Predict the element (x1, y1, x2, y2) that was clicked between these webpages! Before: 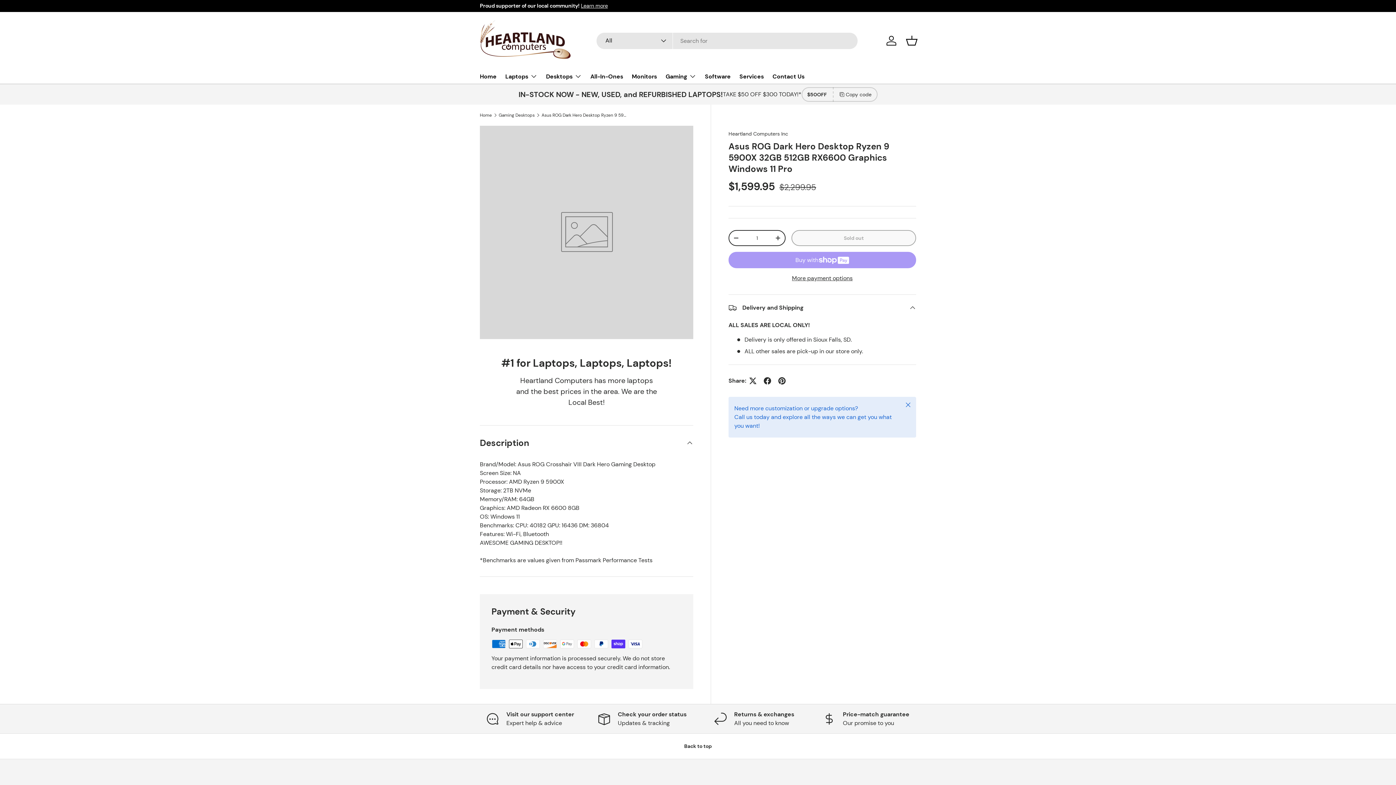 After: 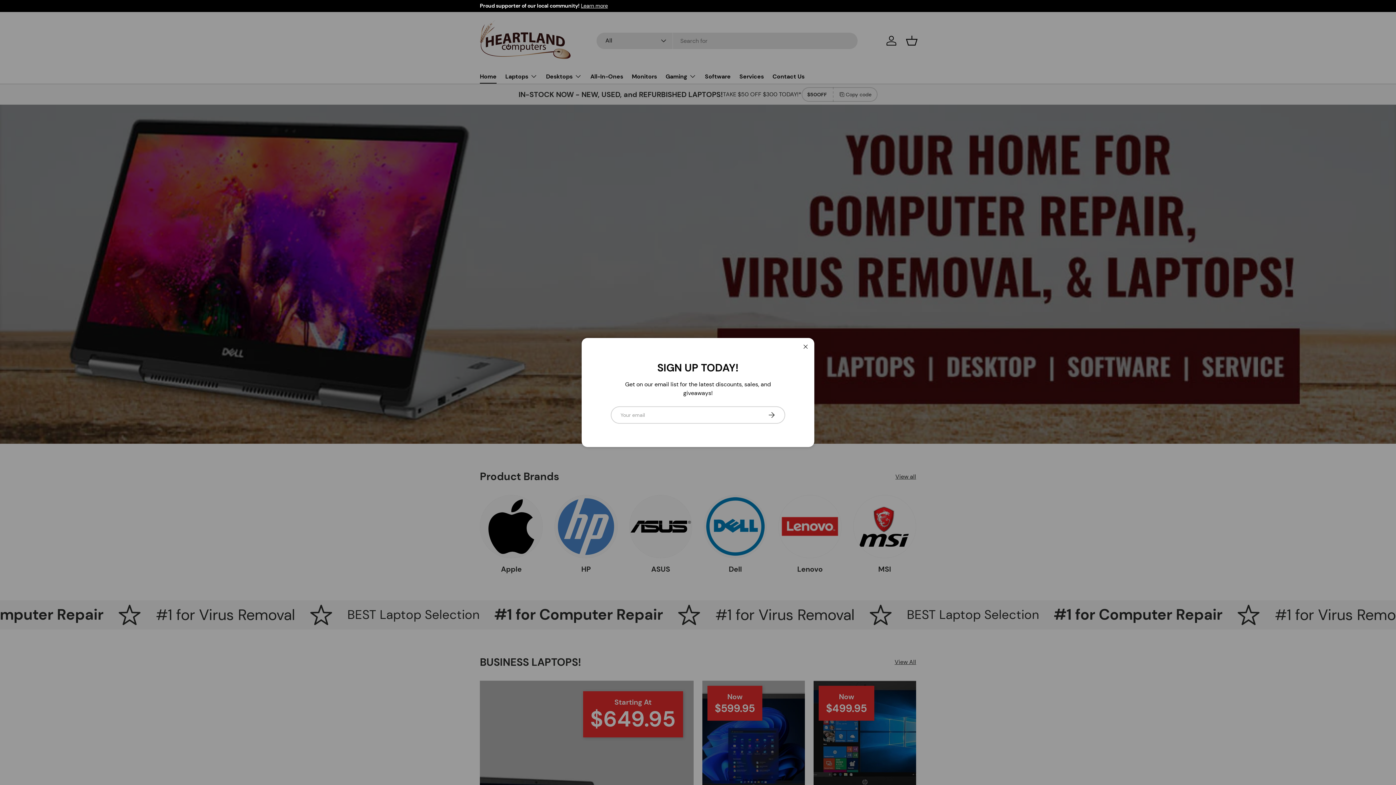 Action: bbox: (480, 17, 570, 63)